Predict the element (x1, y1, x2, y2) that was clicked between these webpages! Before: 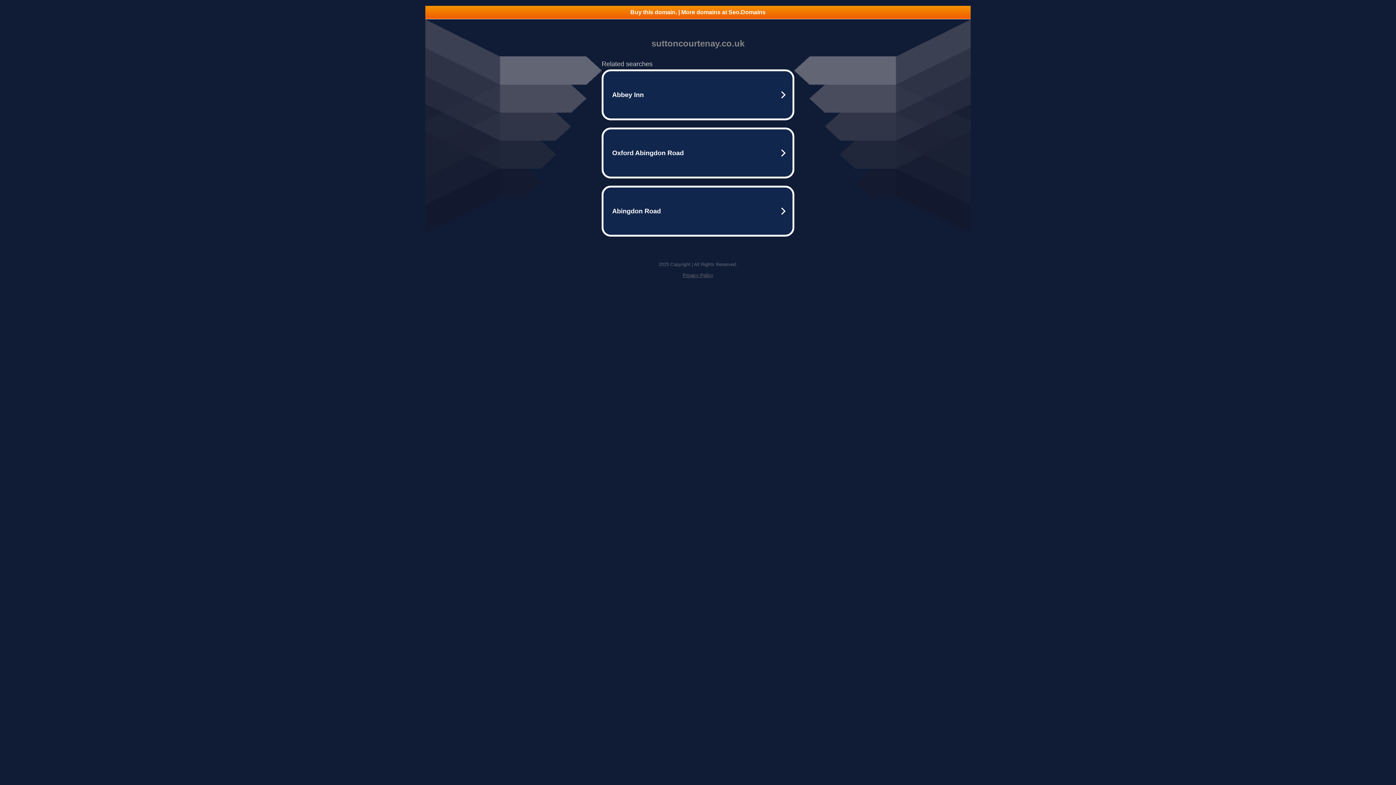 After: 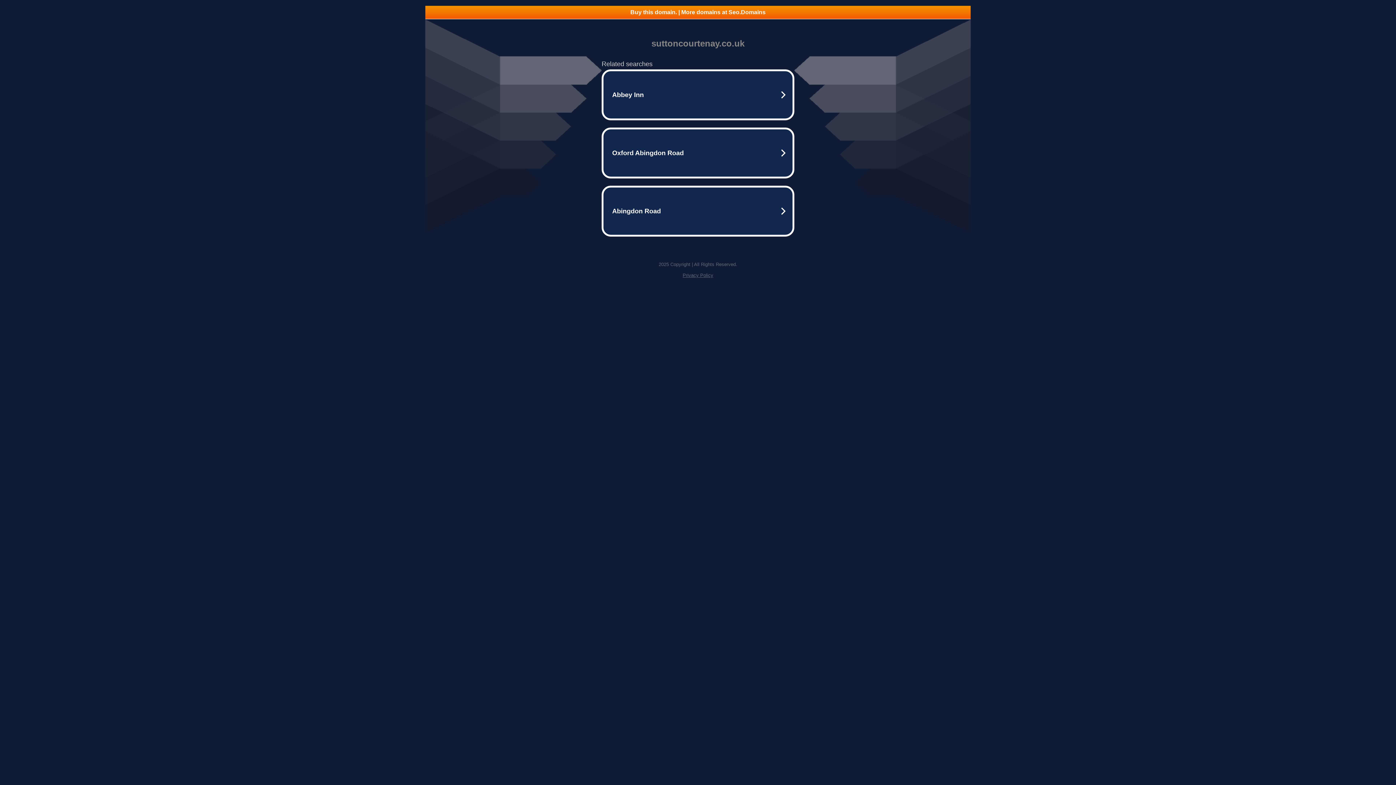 Action: bbox: (682, 272, 713, 278) label: Privacy Policy